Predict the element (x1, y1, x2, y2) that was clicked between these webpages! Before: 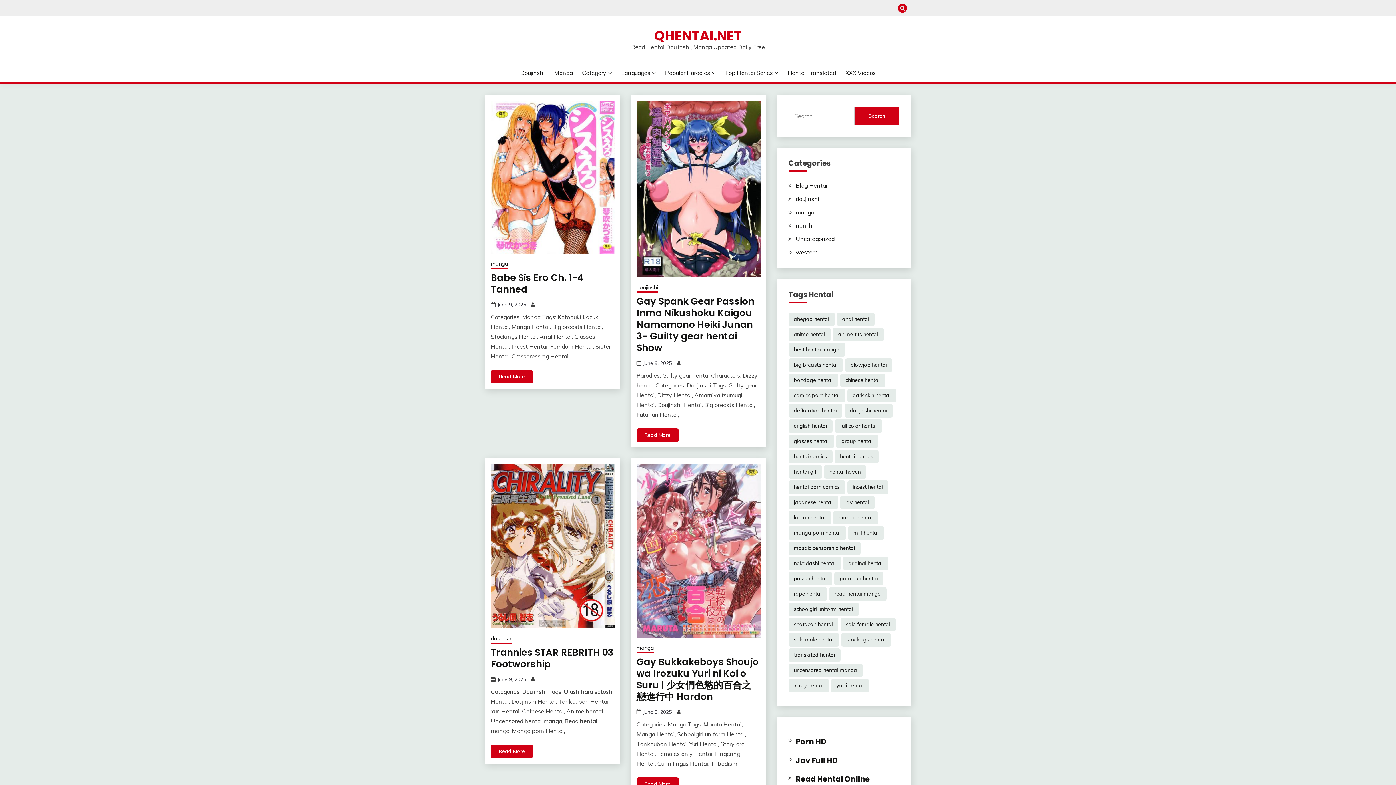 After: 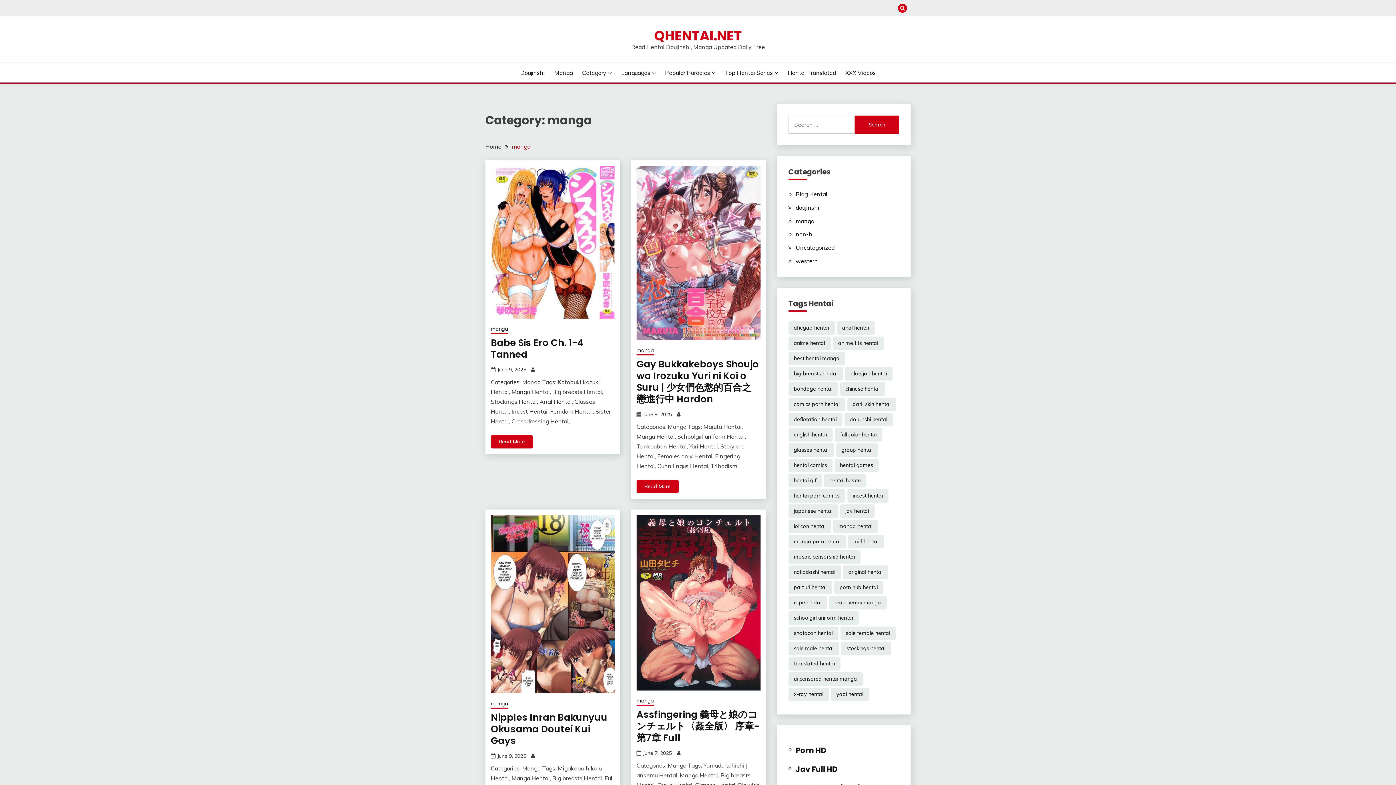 Action: bbox: (490, 259, 508, 268) label: manga